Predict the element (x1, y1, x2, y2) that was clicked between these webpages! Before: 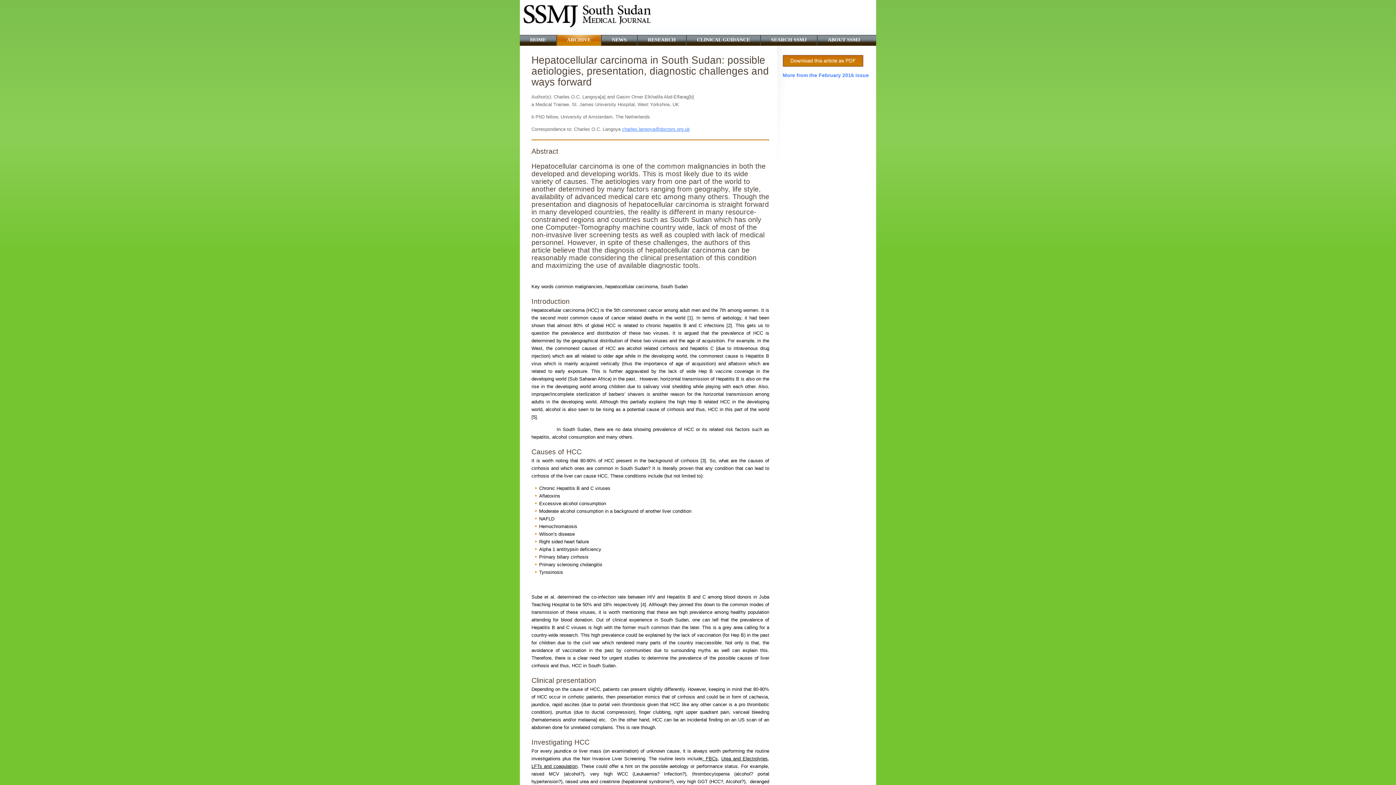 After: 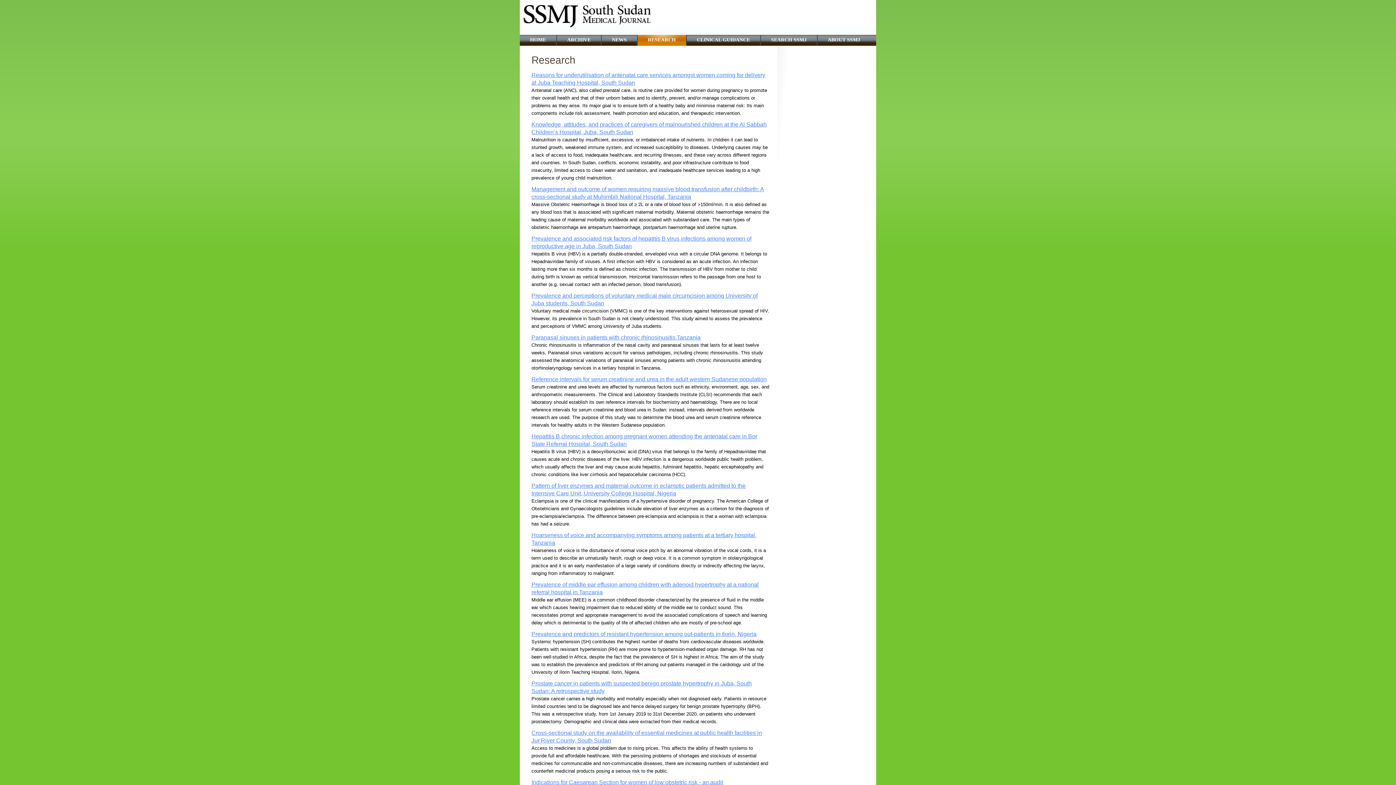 Action: bbox: (648, 37, 676, 42) label: RESEARCH